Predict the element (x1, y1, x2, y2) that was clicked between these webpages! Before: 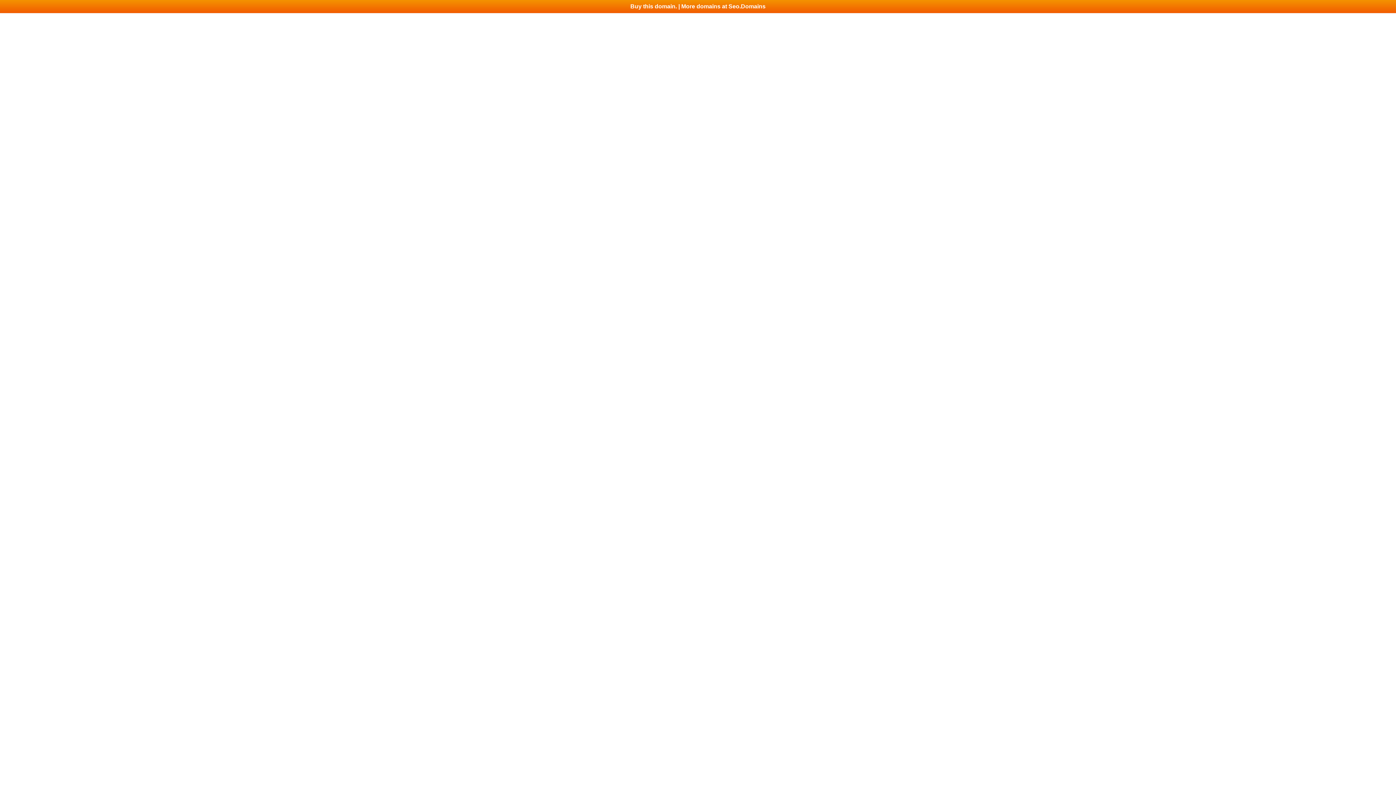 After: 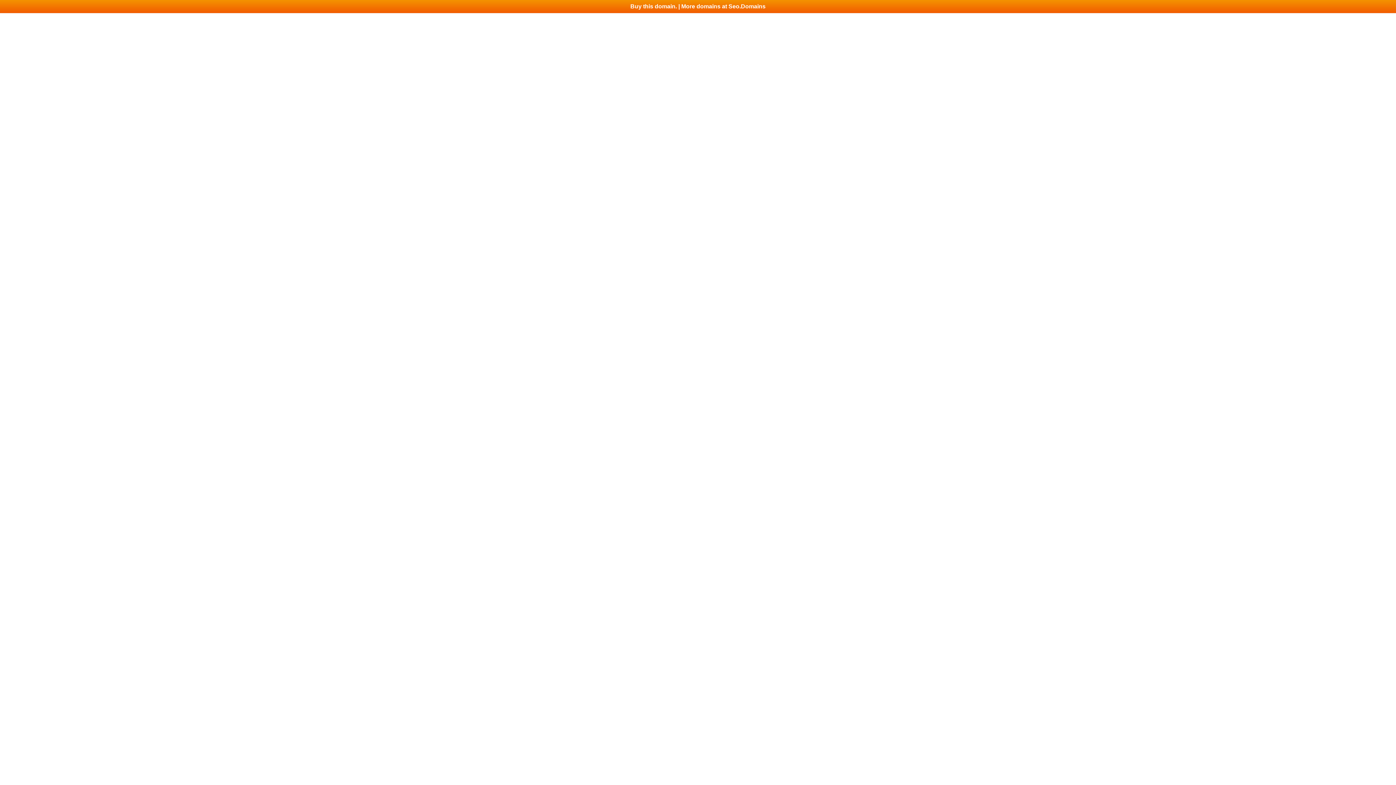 Action: bbox: (0, 0, 1396, 13) label: Buy this domain. | More domains at Seo.Domains